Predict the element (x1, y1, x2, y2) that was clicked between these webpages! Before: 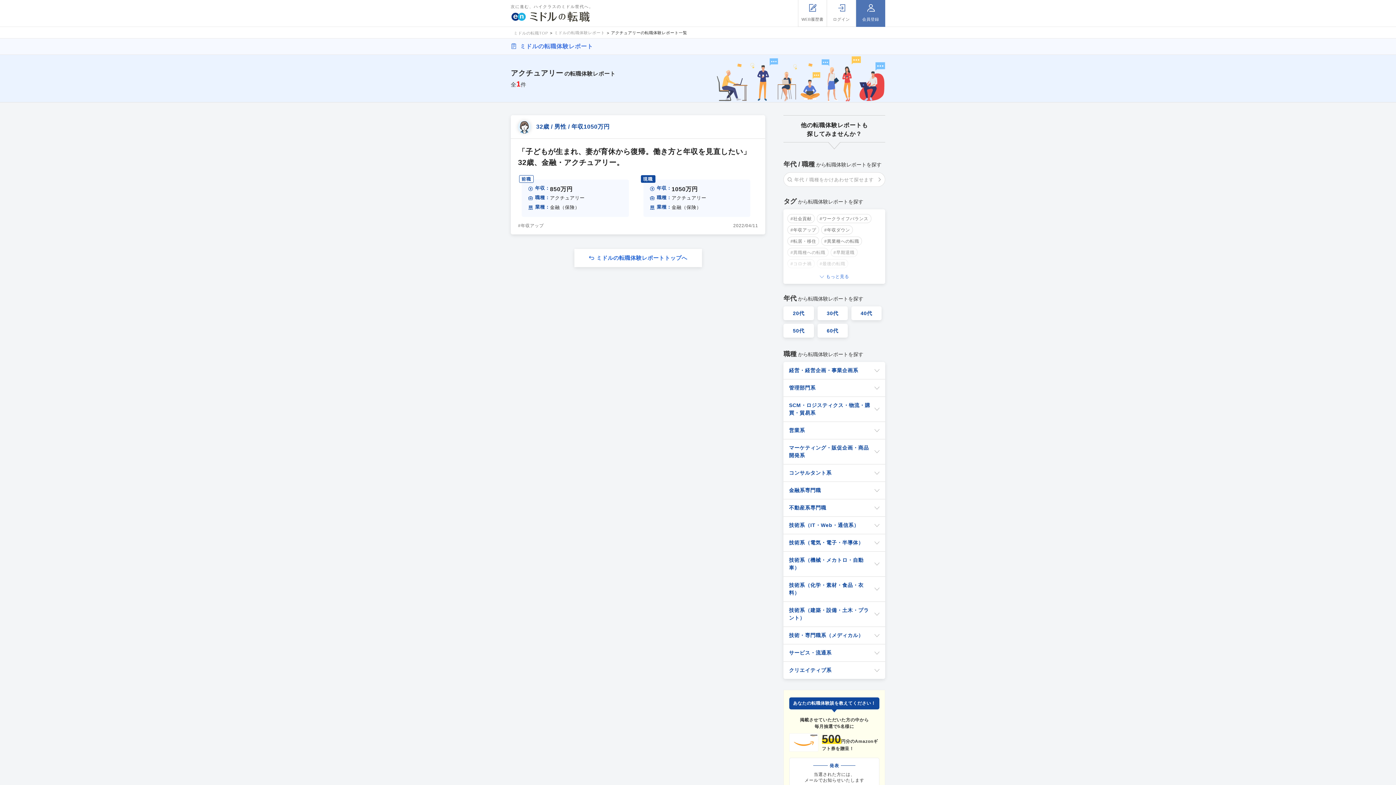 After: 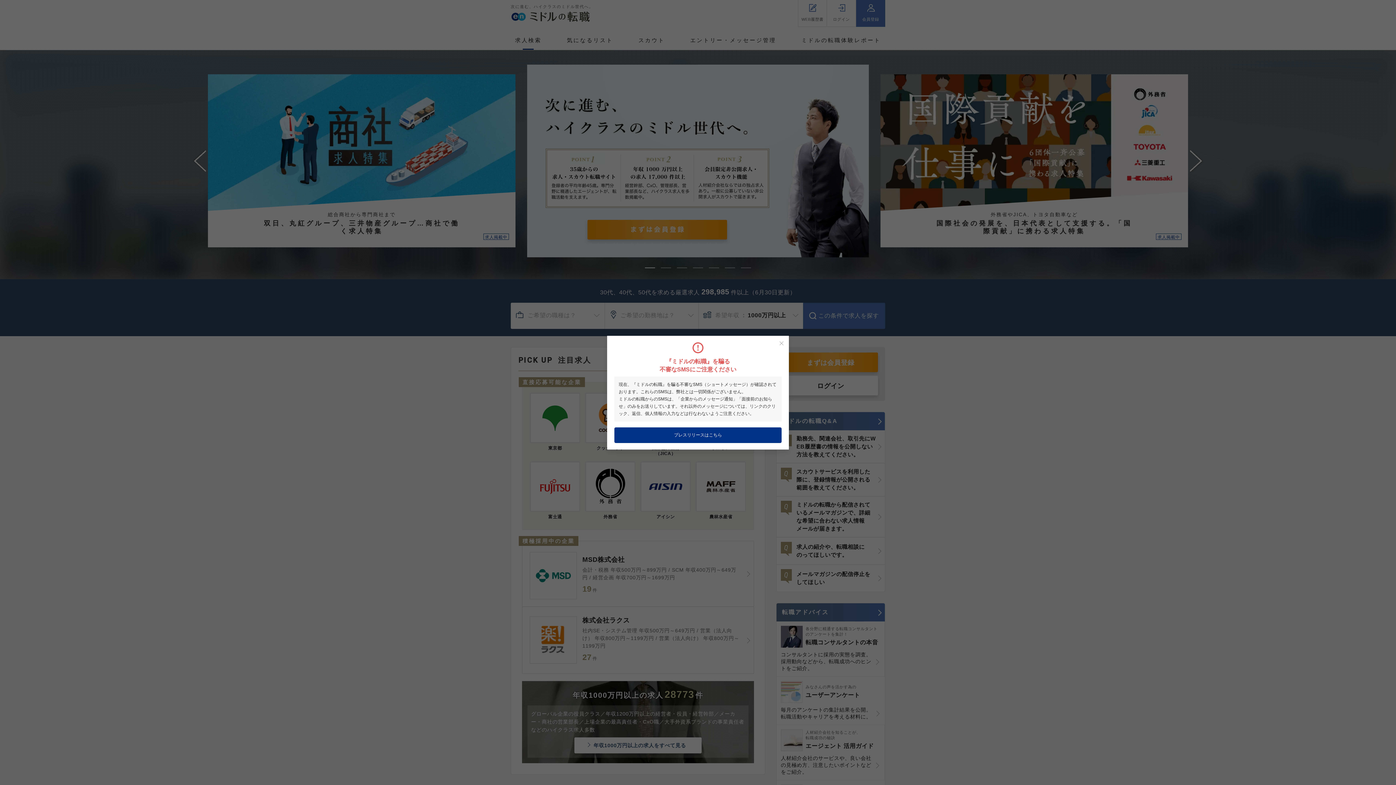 Action: bbox: (510, 14, 590, 20)